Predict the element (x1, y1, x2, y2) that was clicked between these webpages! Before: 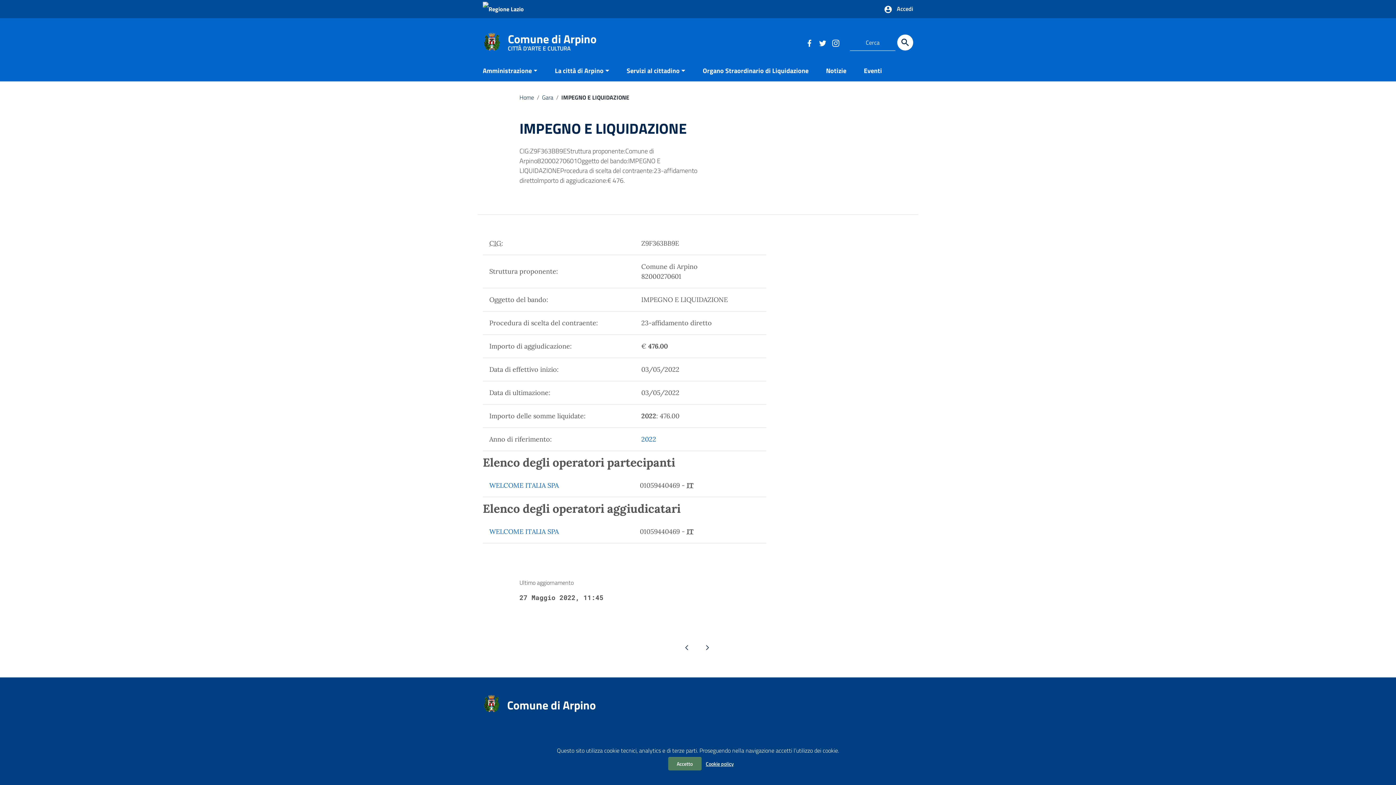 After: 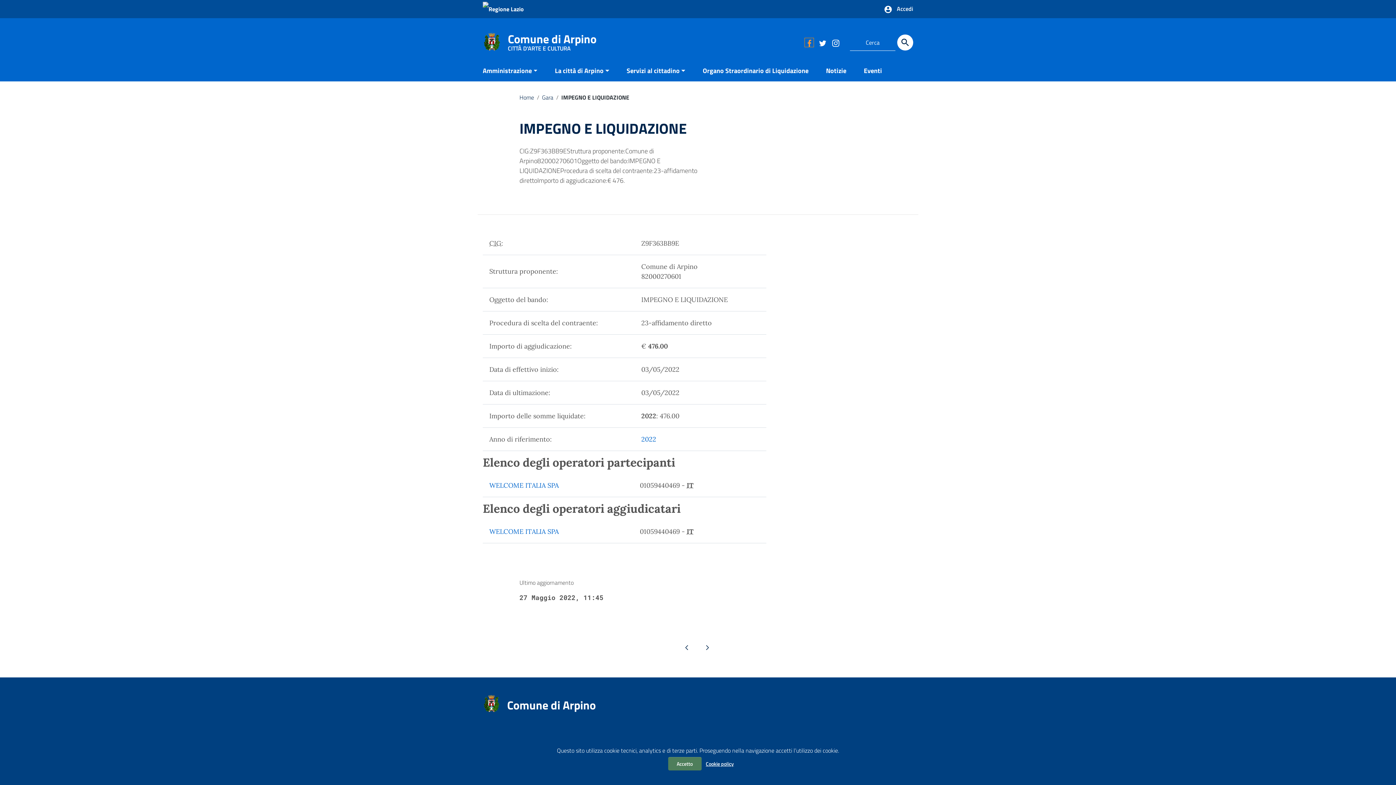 Action: label: Collegamento a sito esterno - Facebook bbox: (805, 38, 813, 46)